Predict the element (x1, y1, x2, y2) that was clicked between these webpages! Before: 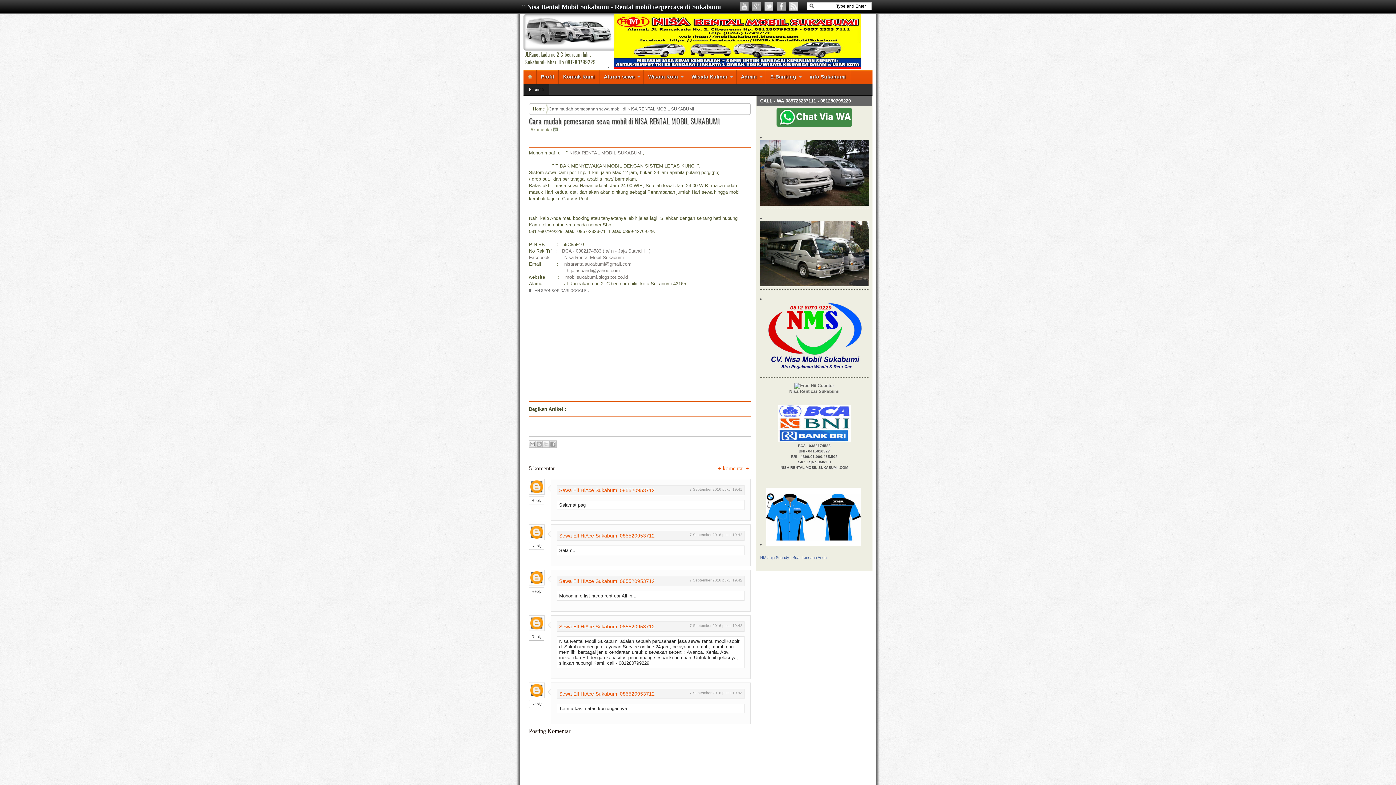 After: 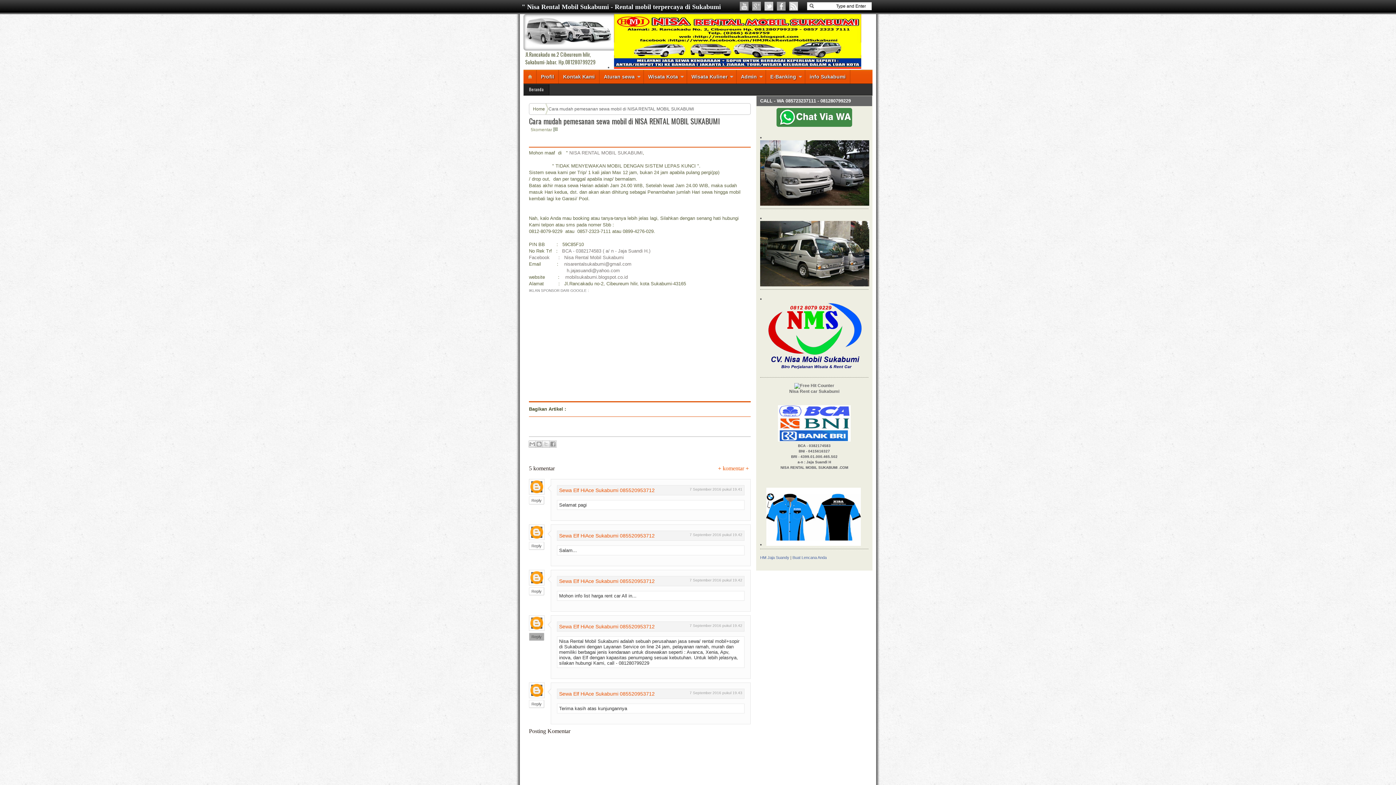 Action: label: Reply bbox: (529, 633, 544, 641)